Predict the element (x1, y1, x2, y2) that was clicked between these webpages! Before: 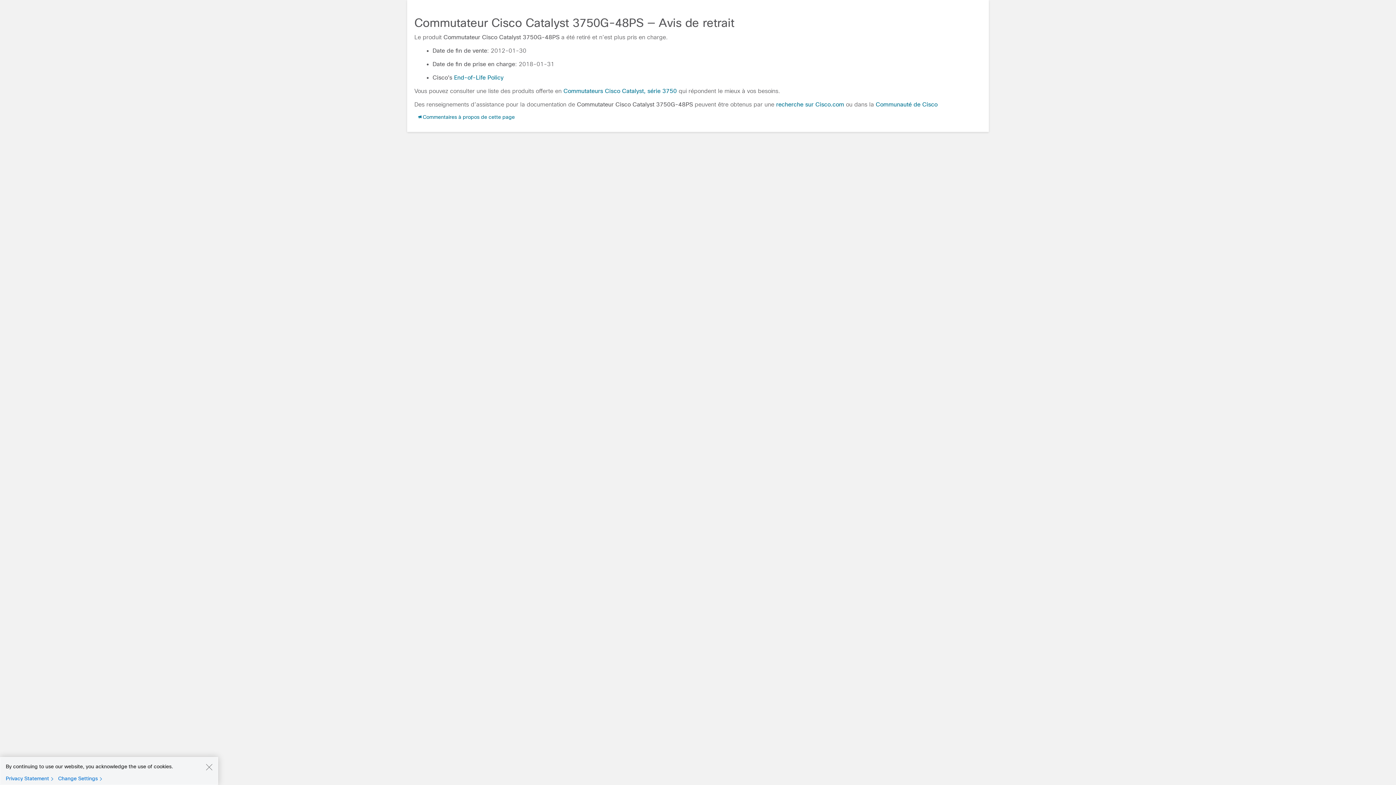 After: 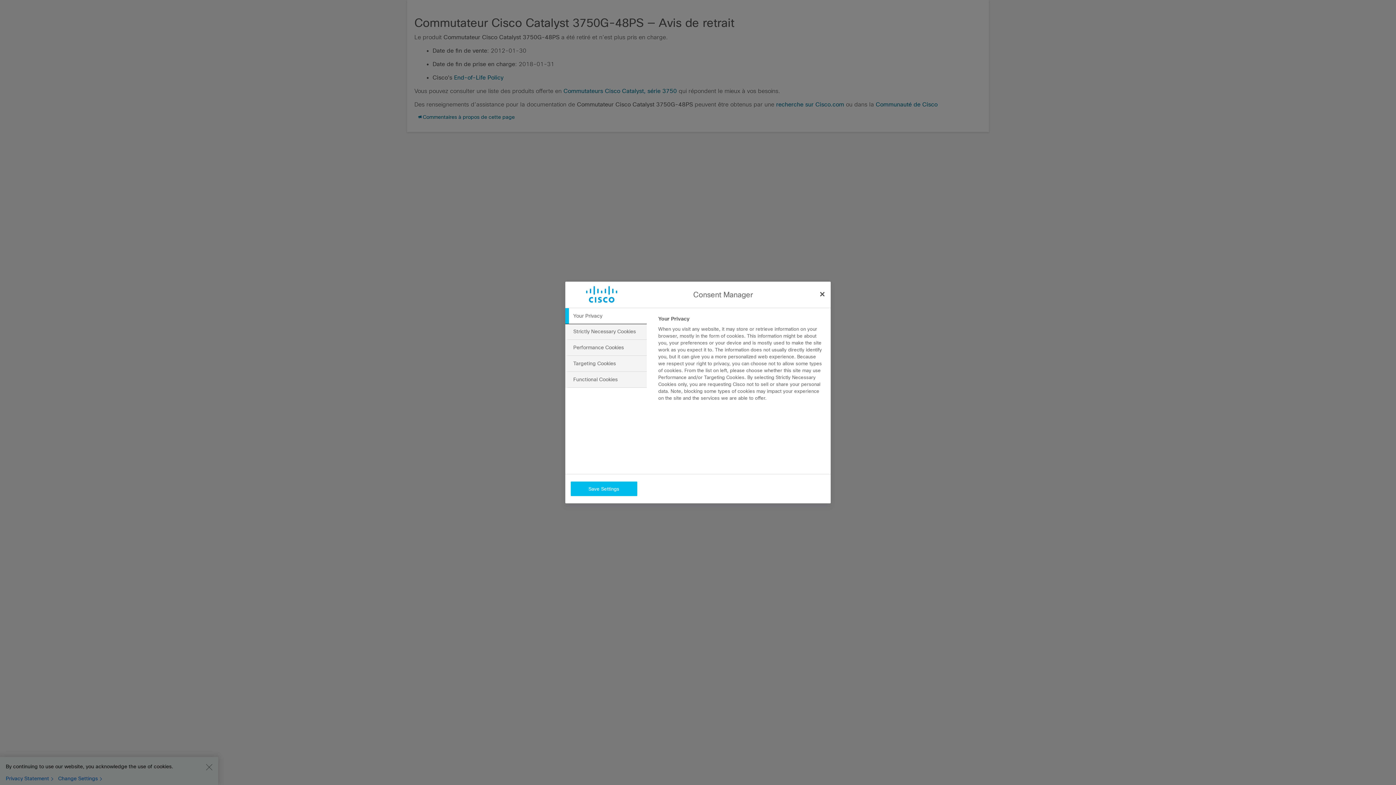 Action: bbox: (58, 775, 105, 782) label: Change Settings